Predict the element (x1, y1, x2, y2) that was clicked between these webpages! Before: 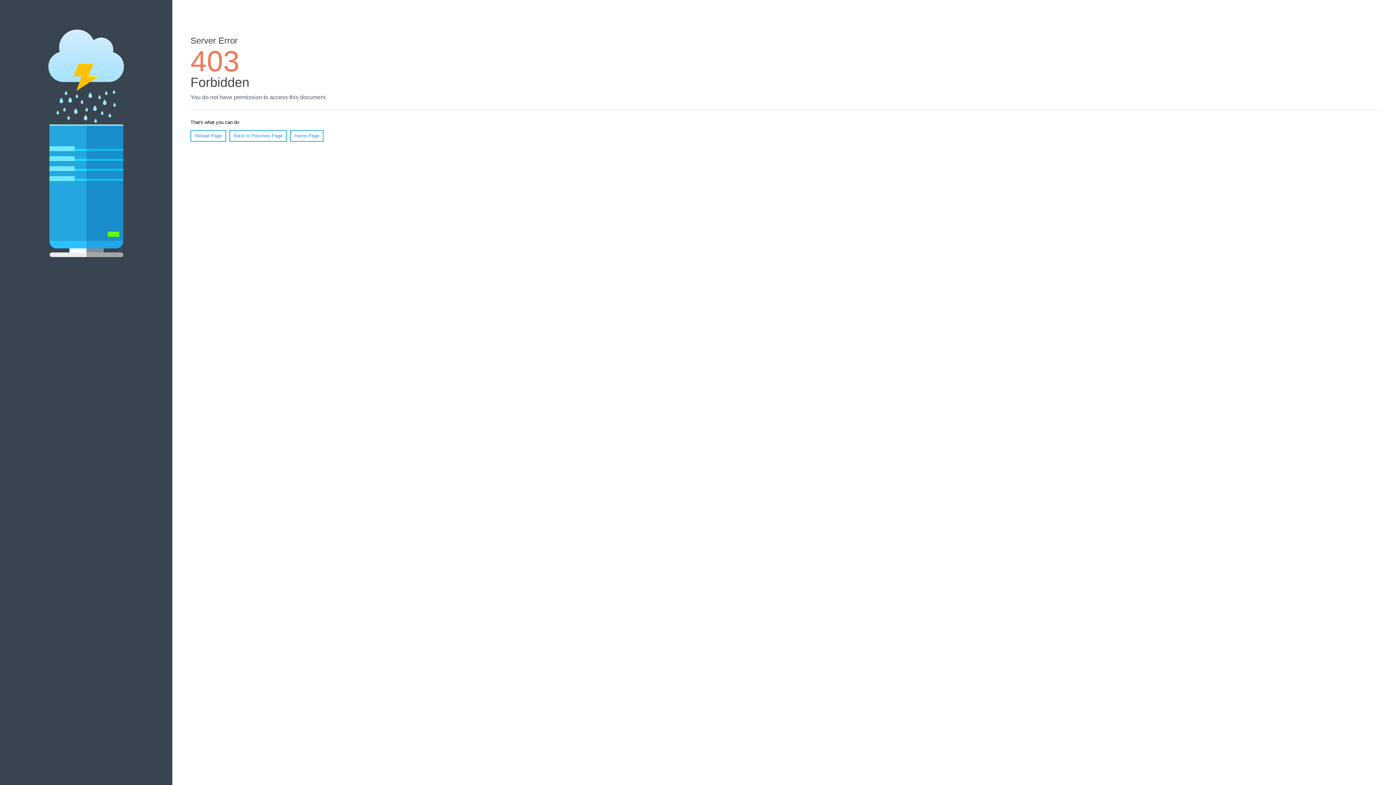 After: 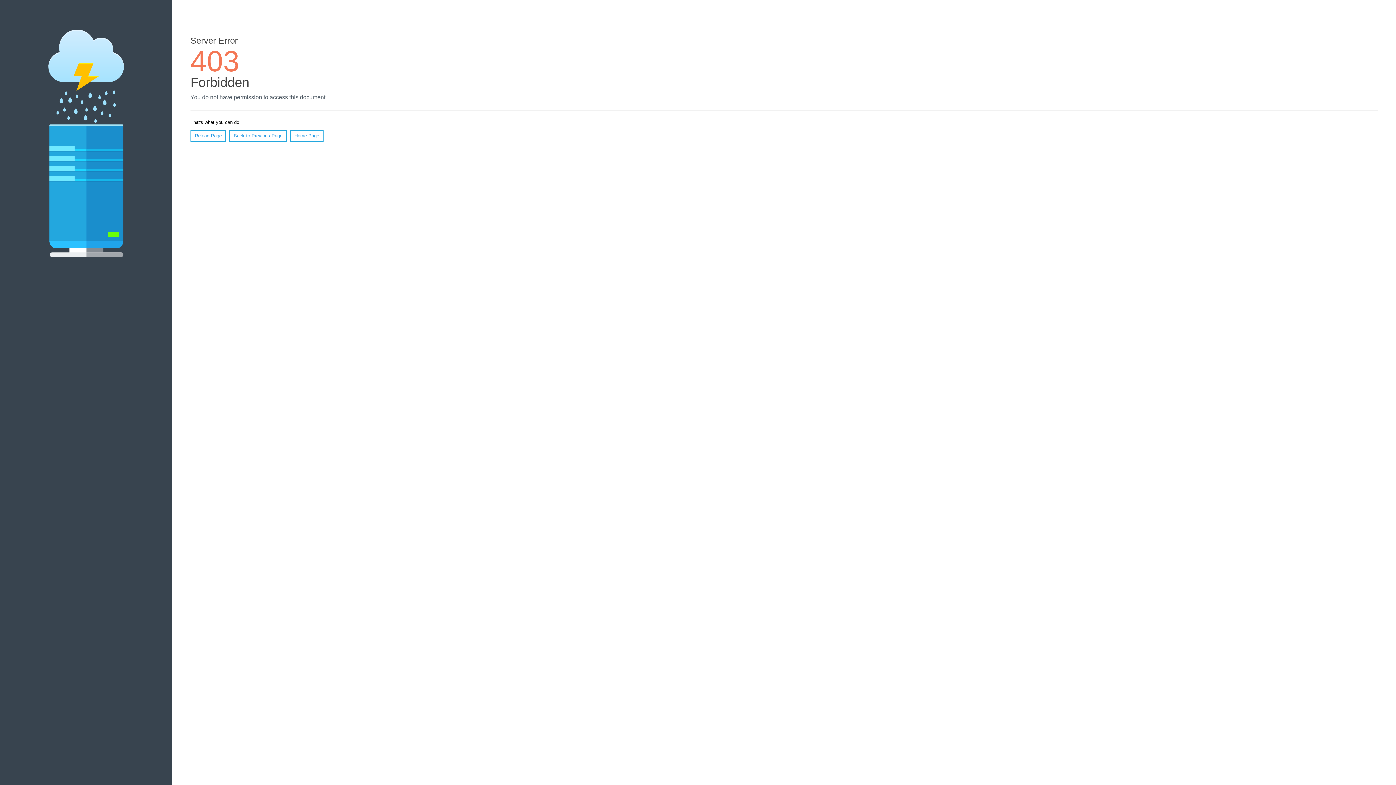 Action: label: Home Page bbox: (290, 130, 323, 141)